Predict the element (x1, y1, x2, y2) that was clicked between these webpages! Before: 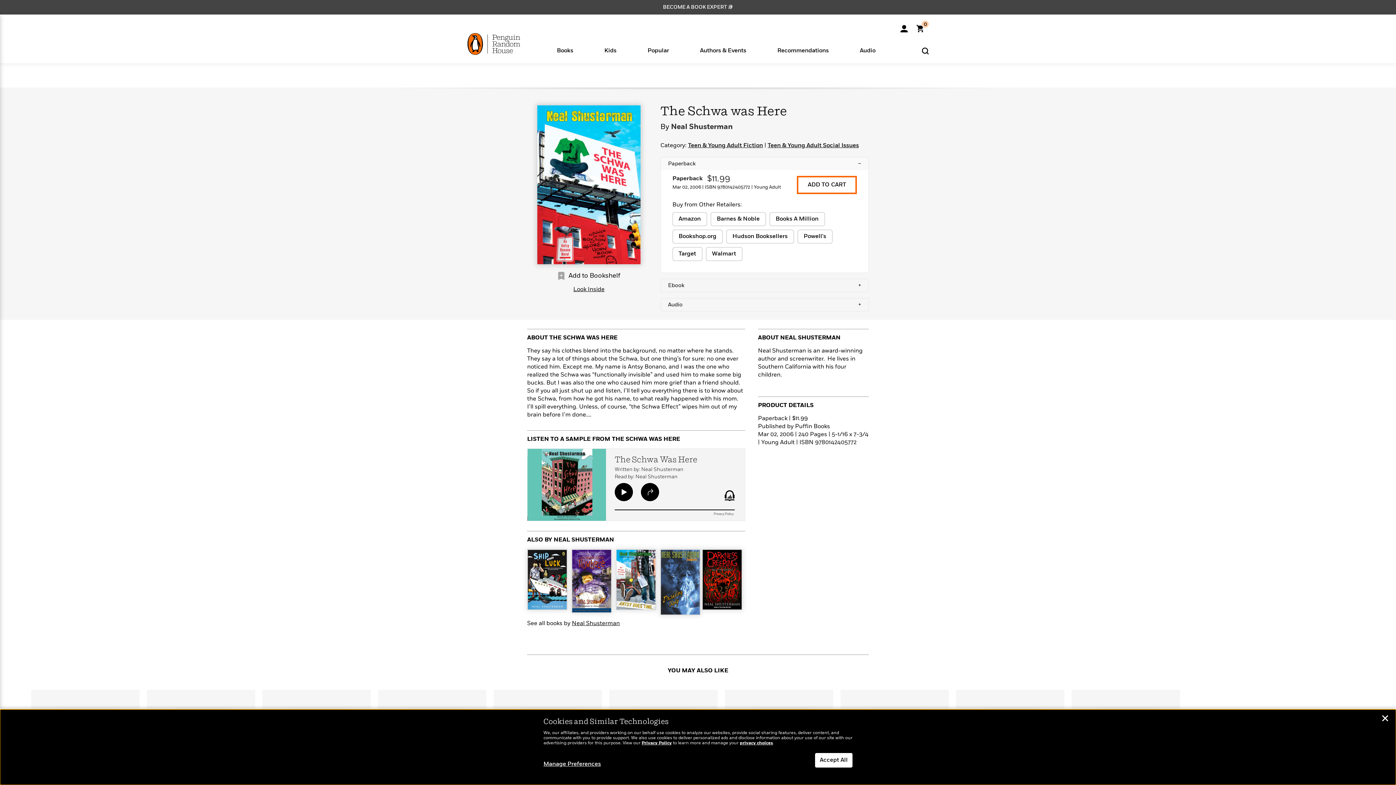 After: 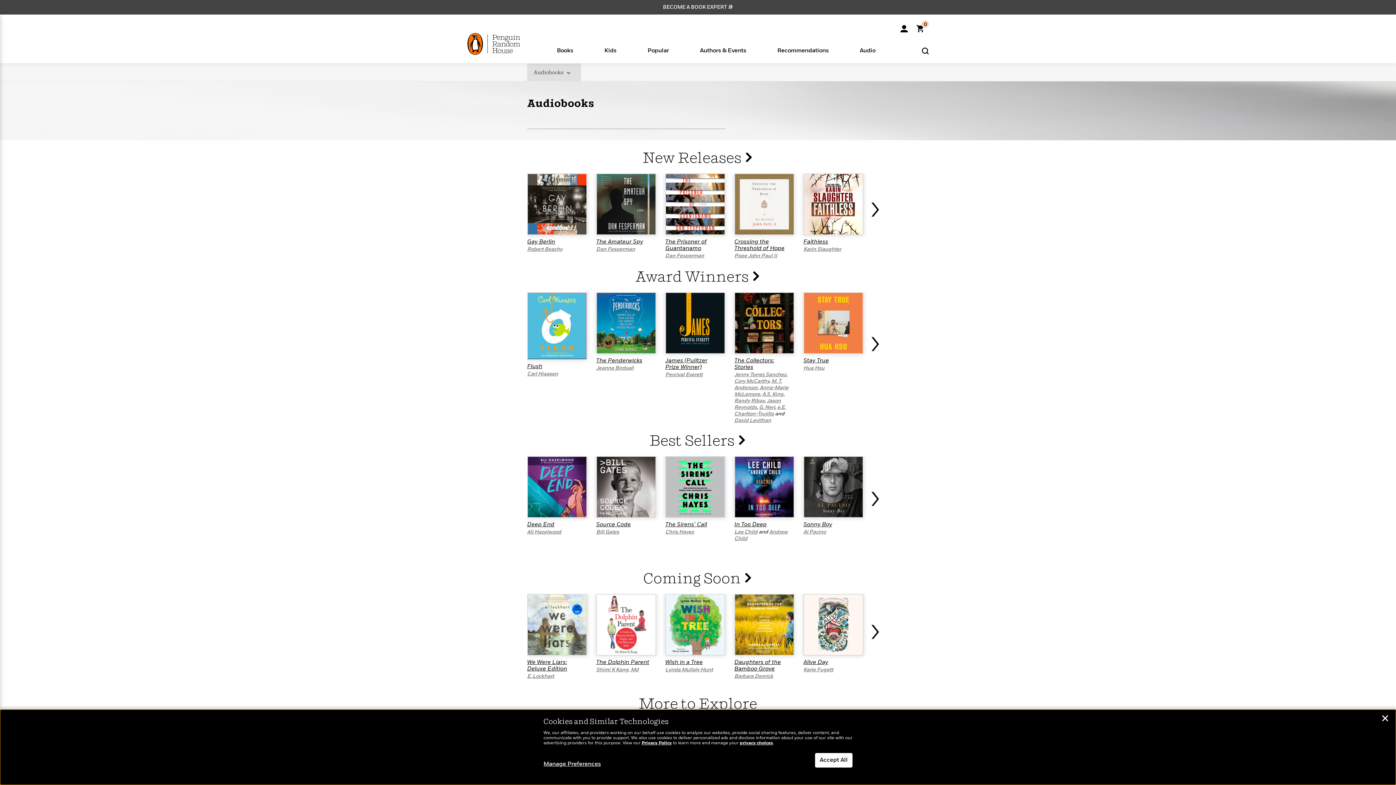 Action: label: Audio

Popular

New Releases

Award Winners

Coming Soon

View All >

Featured

Memoirs Read by the Author

Our Most Soothing Narrators

Press Play for Inspiration

Audiobooks You Just Can't Pause

Listen With the Whole Family

View All >

New Stories to Listen to
Learn More >
10 Cozy Mystery Audiobooks To Die For
Learn More > bbox: (844, 45, 891, 54)